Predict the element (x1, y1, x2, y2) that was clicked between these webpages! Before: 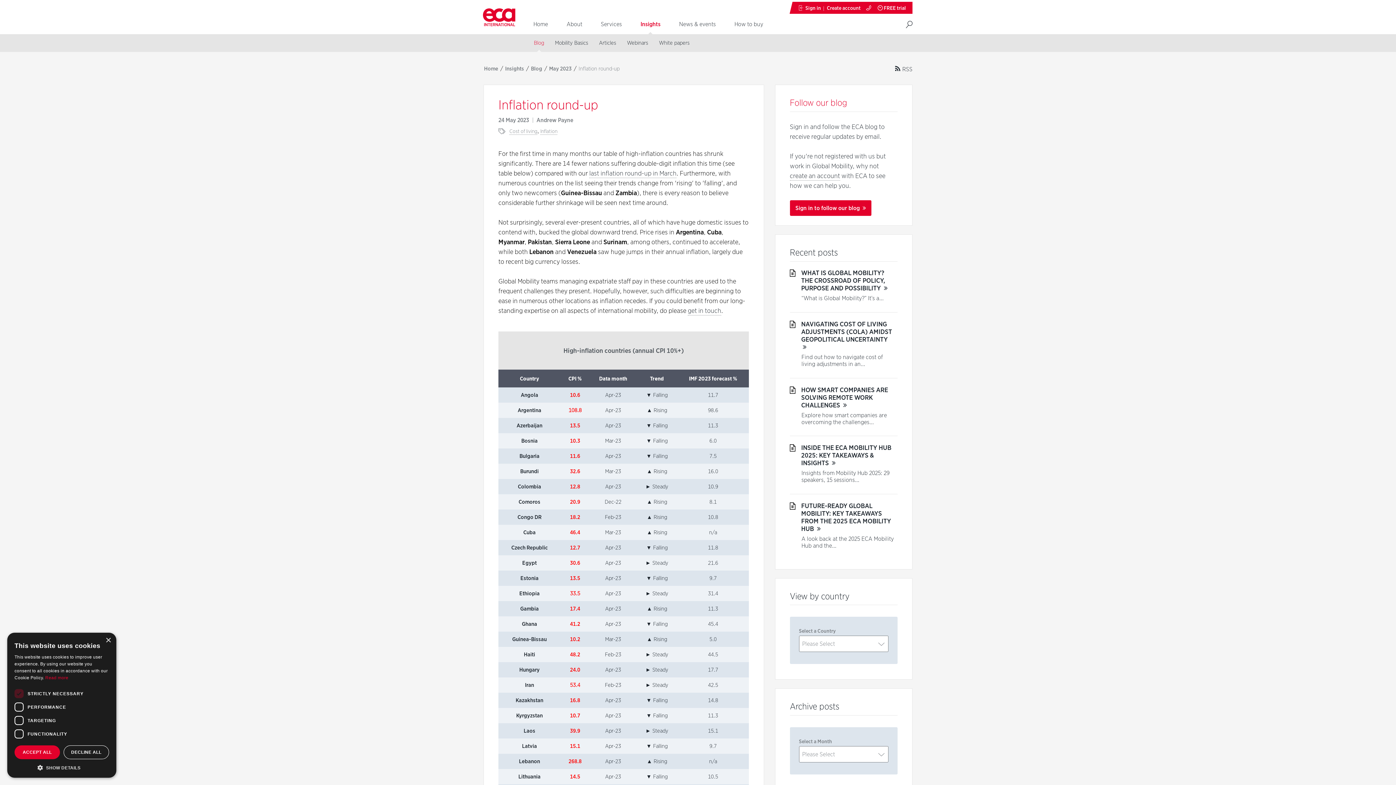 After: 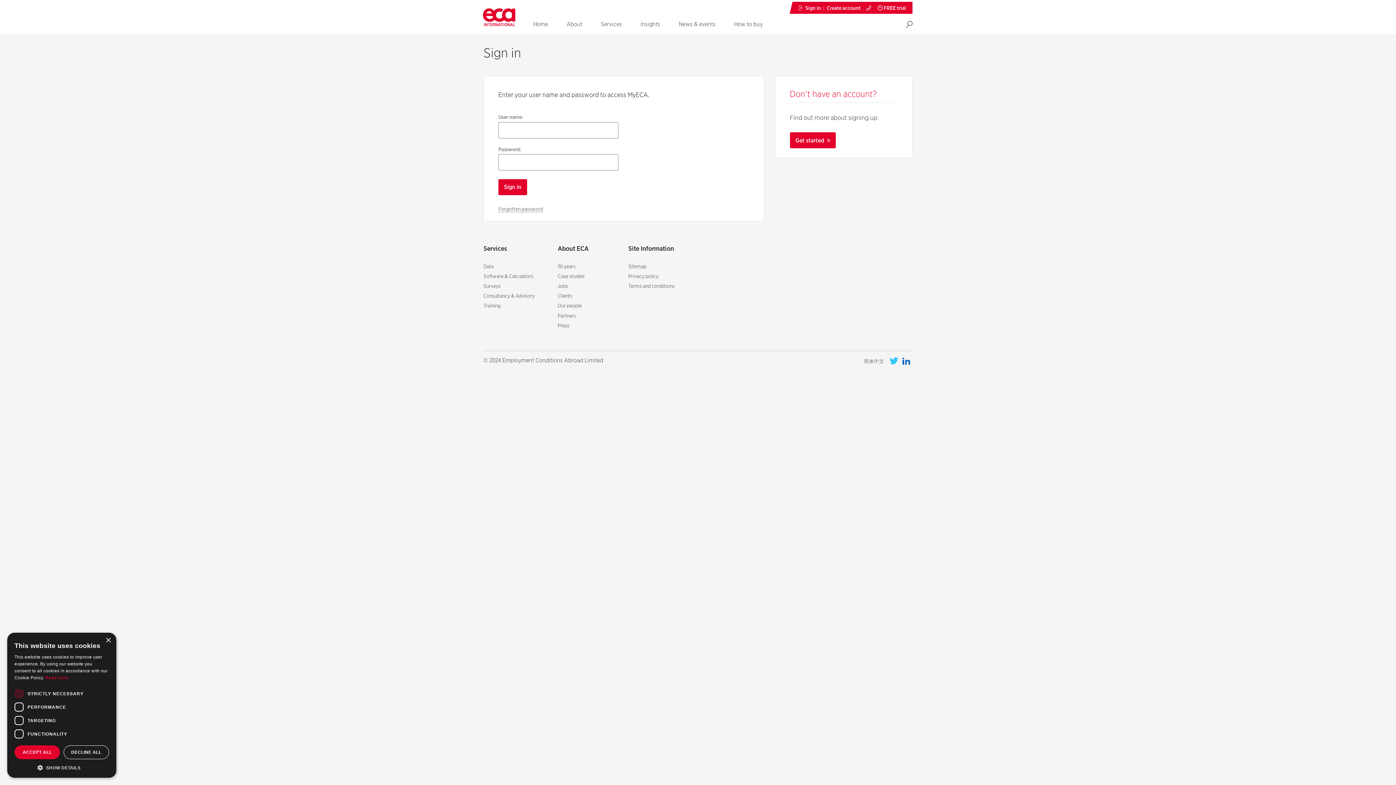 Action: bbox: (790, 200, 871, 216) label: Sign in to follow our blog 